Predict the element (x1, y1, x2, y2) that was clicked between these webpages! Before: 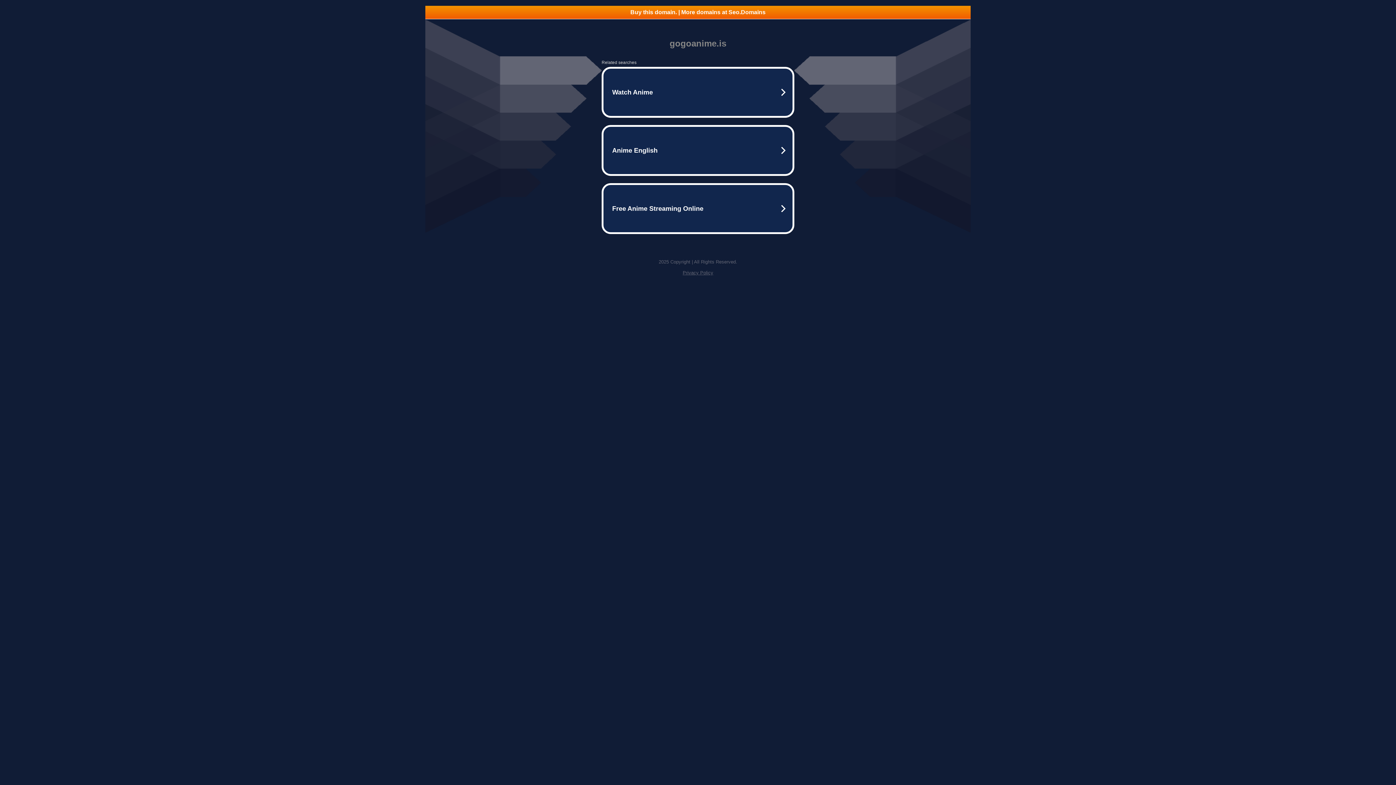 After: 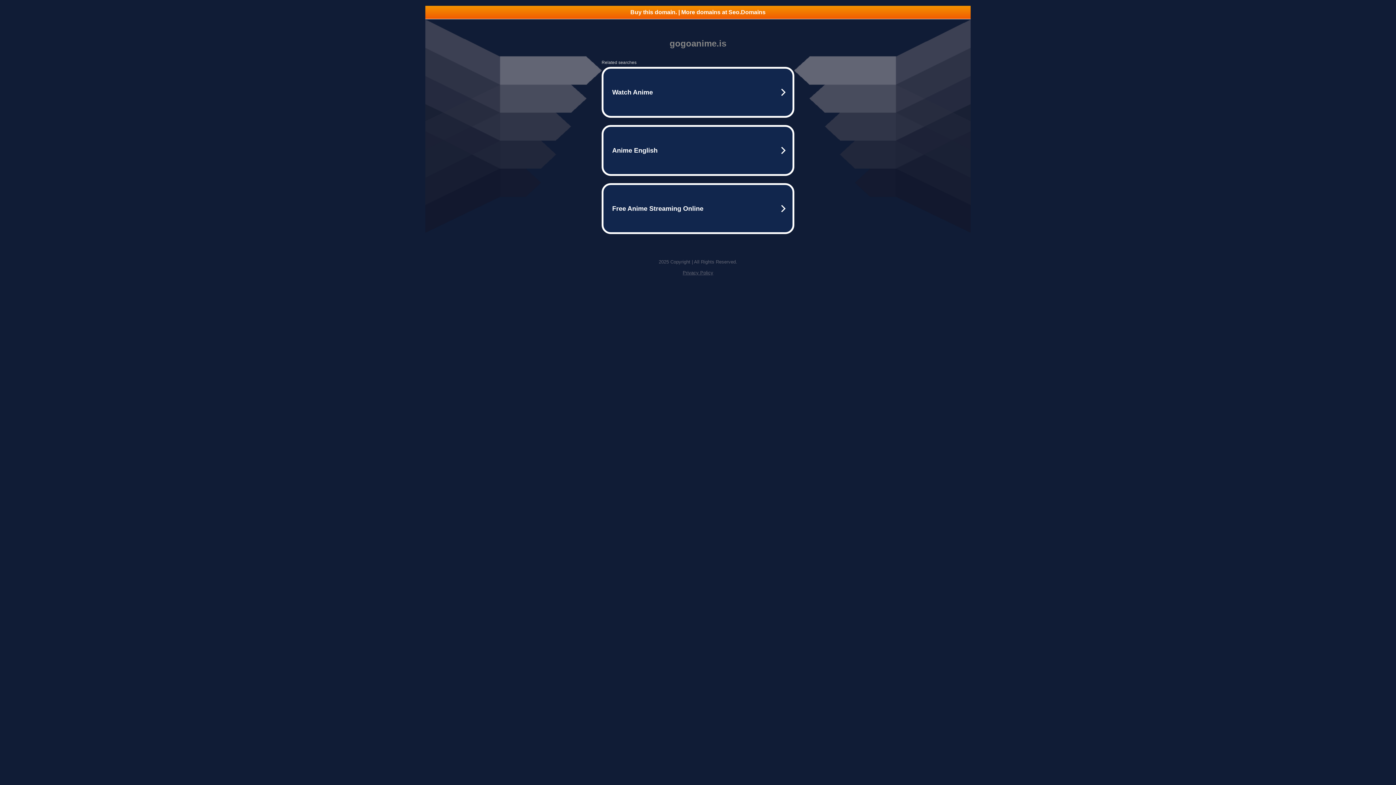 Action: bbox: (425, 5, 970, 18) label: Buy this domain. | More domains at Seo.Domains